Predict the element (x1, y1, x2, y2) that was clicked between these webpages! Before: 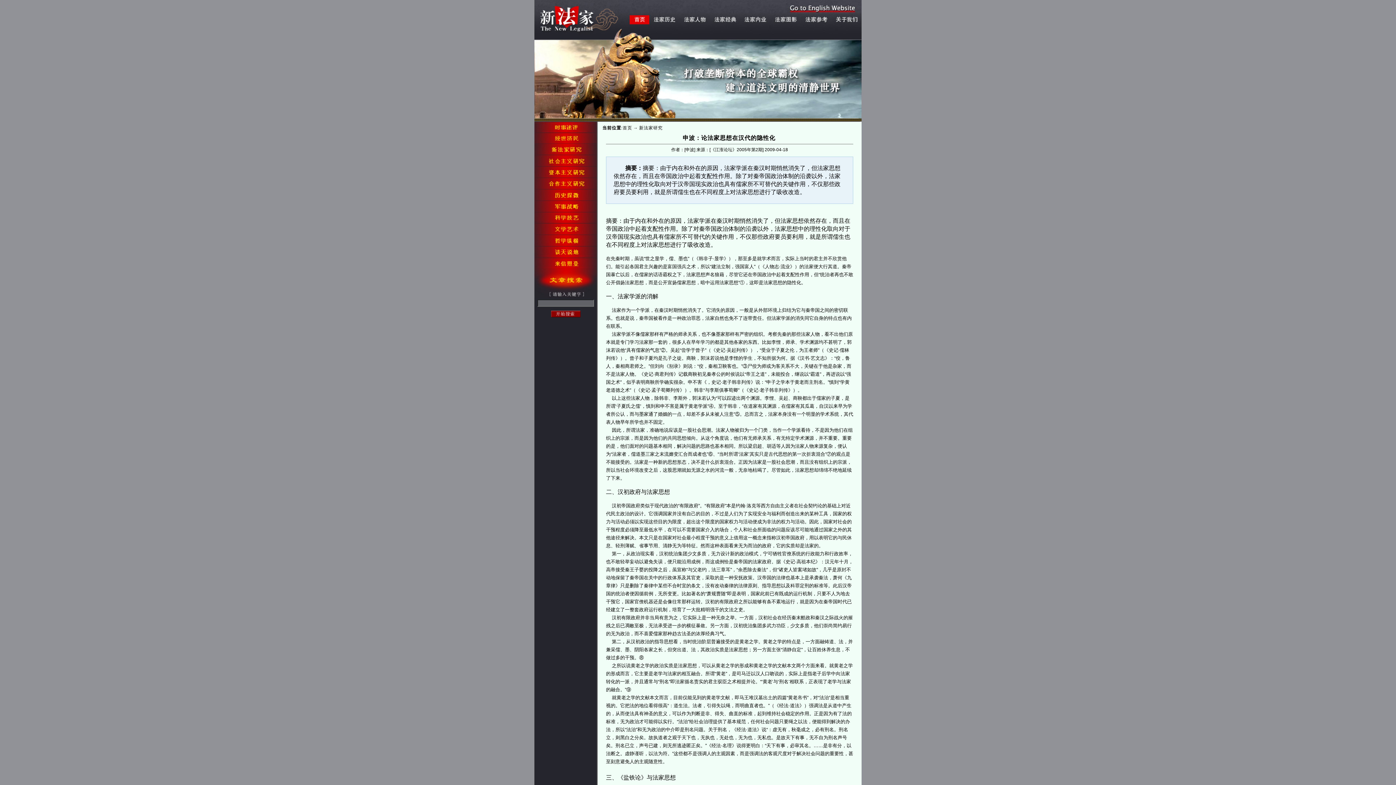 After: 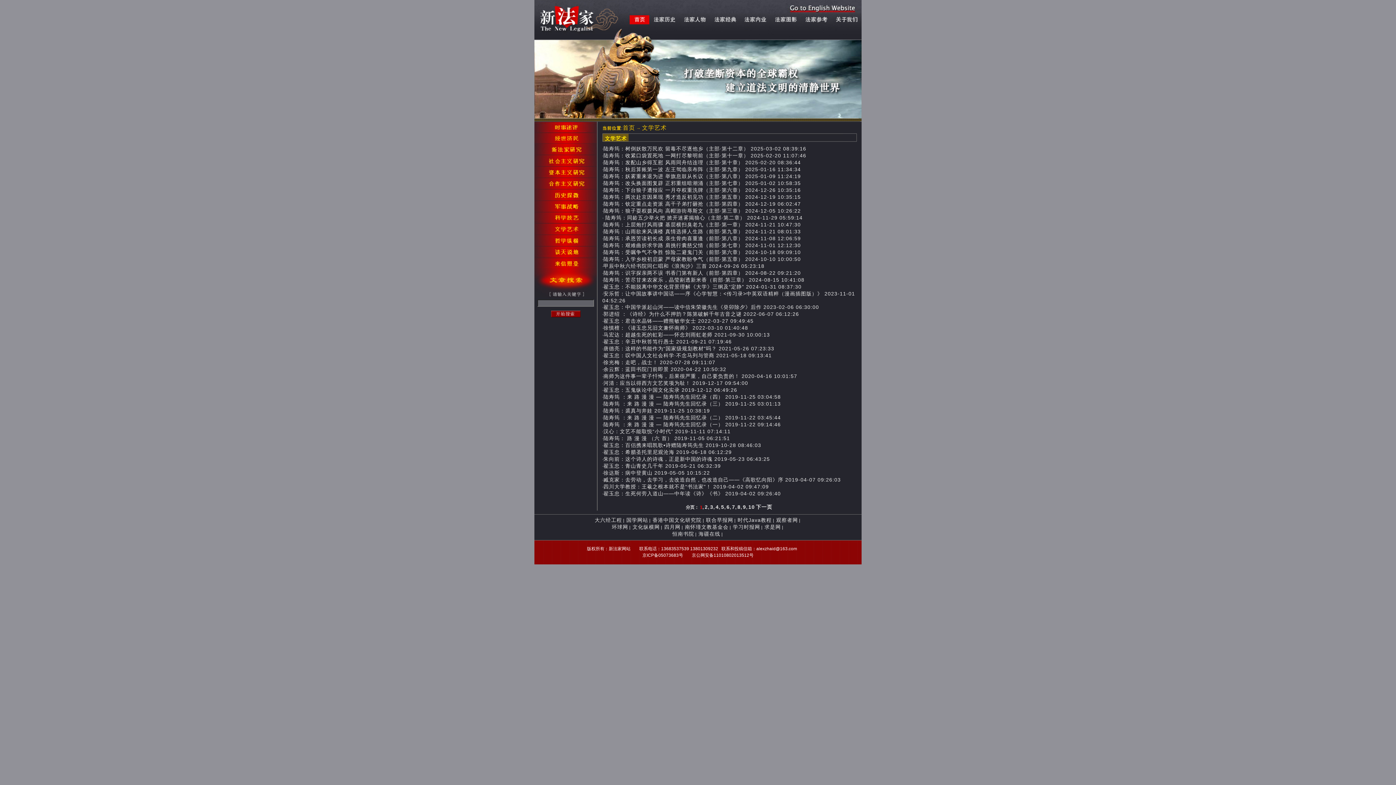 Action: bbox: (534, 230, 597, 236)